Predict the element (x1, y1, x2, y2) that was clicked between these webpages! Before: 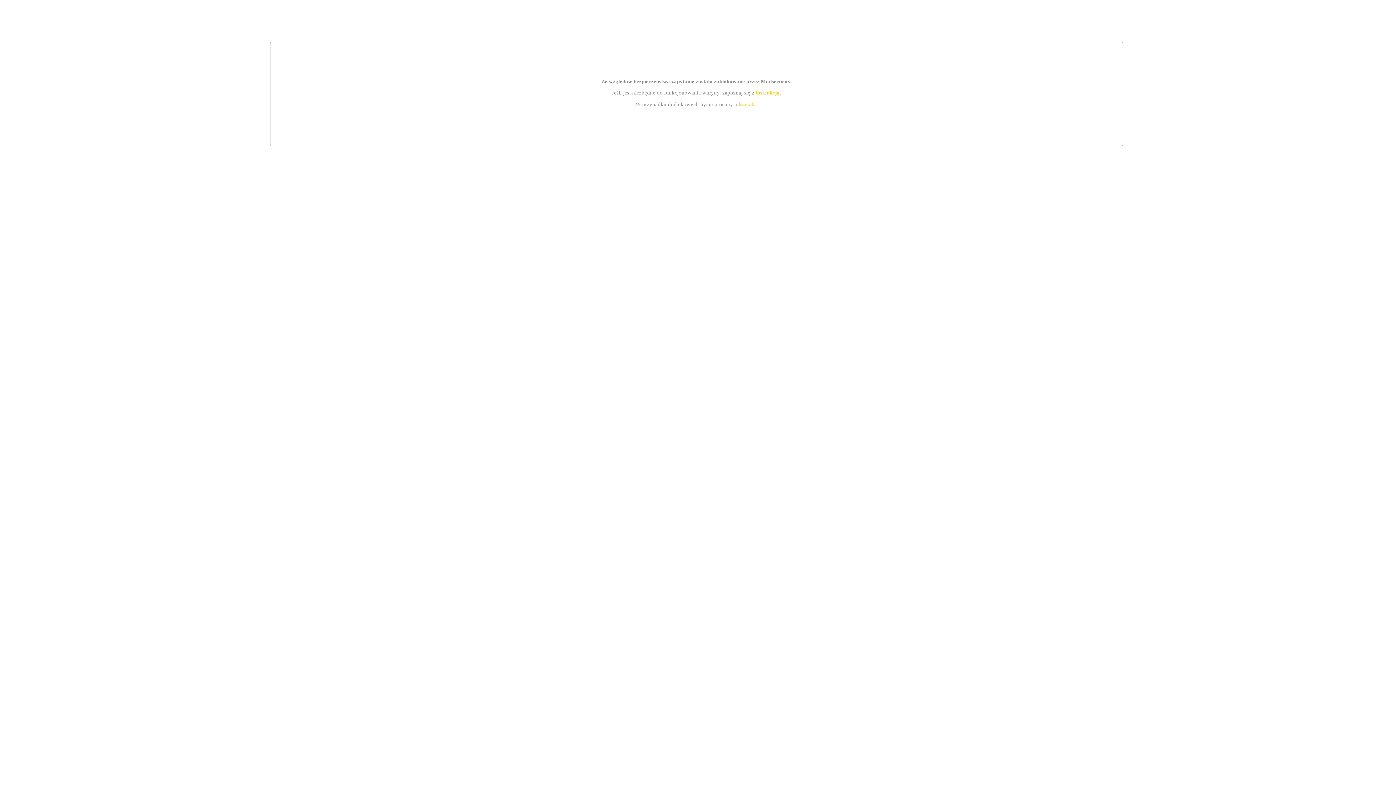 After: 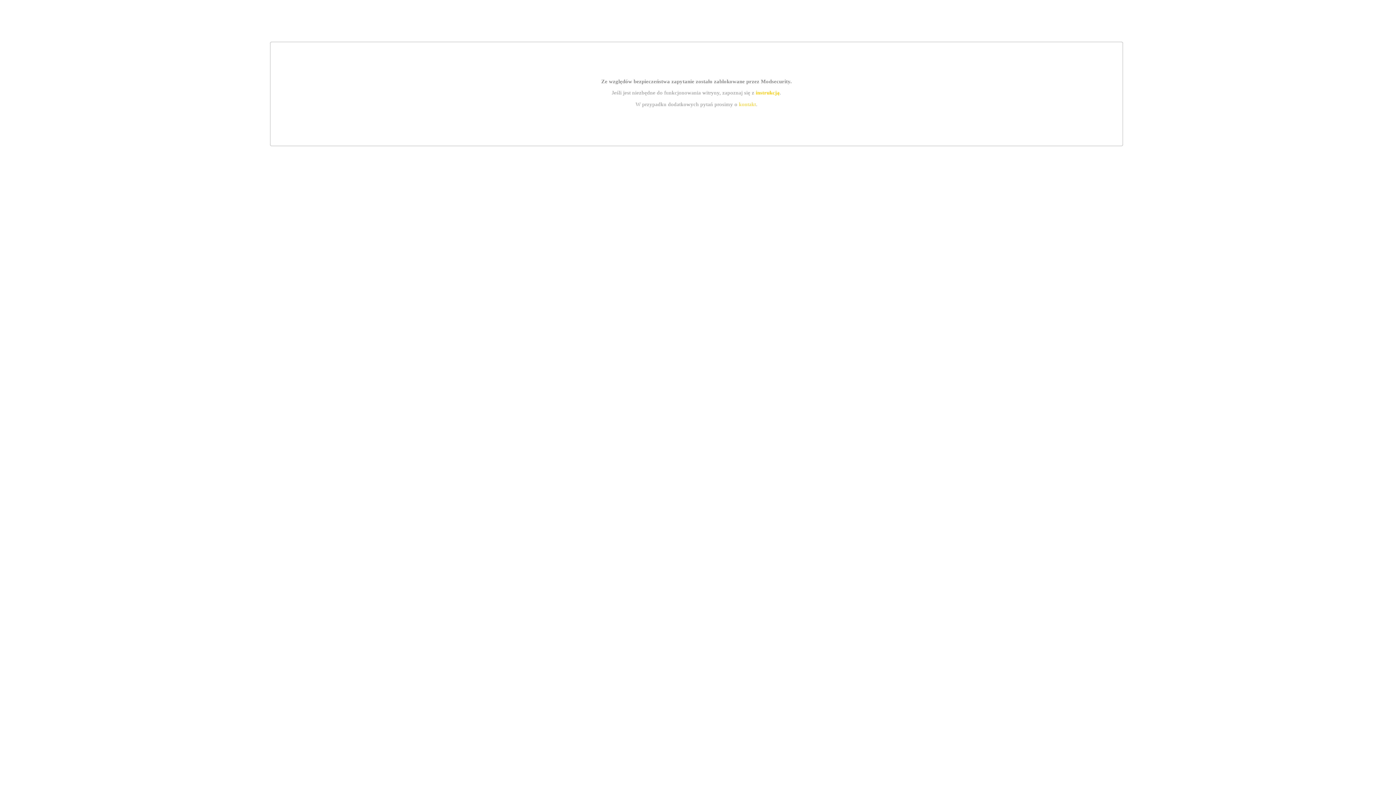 Action: label: instrukcją bbox: (755, 89, 779, 95)